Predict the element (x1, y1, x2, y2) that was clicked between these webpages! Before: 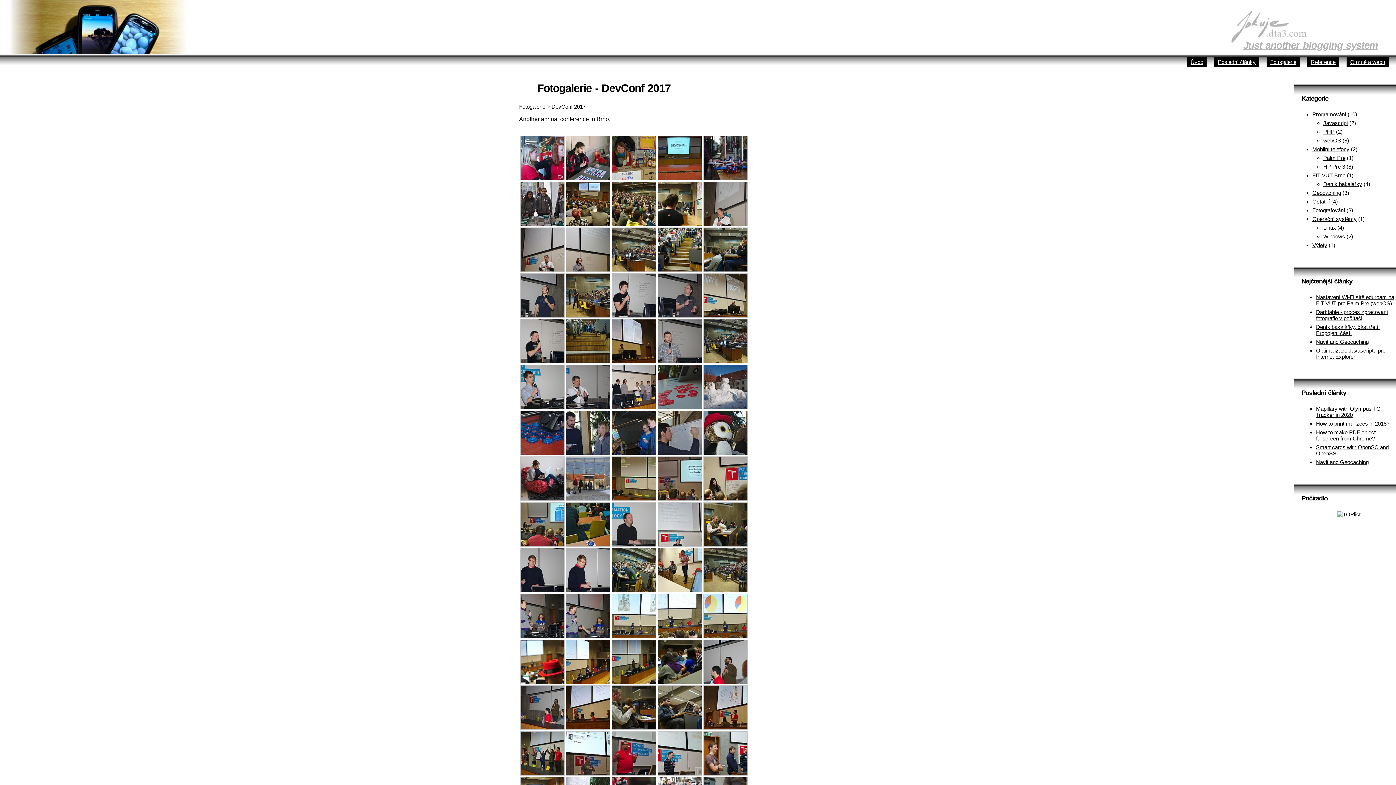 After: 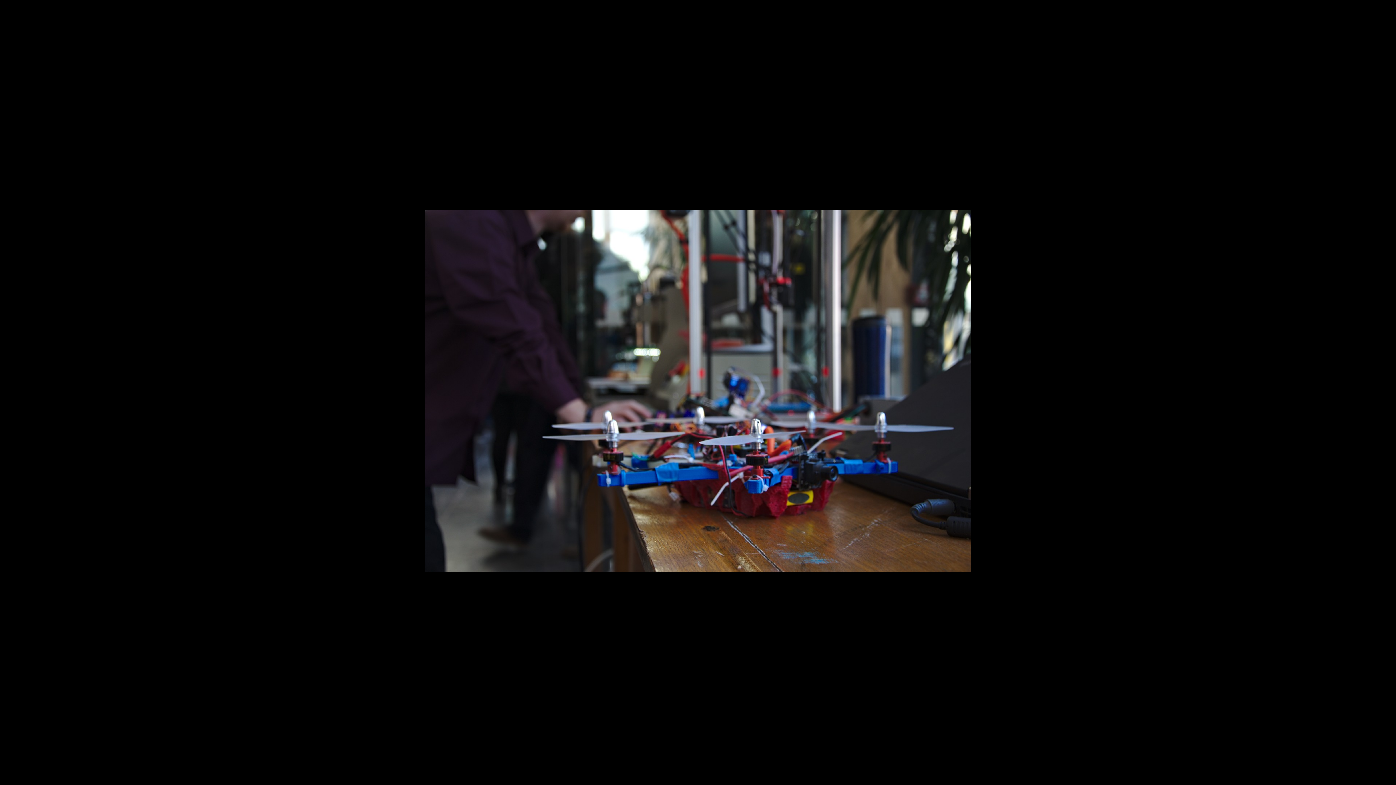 Action: bbox: (703, 154, 748, 160)